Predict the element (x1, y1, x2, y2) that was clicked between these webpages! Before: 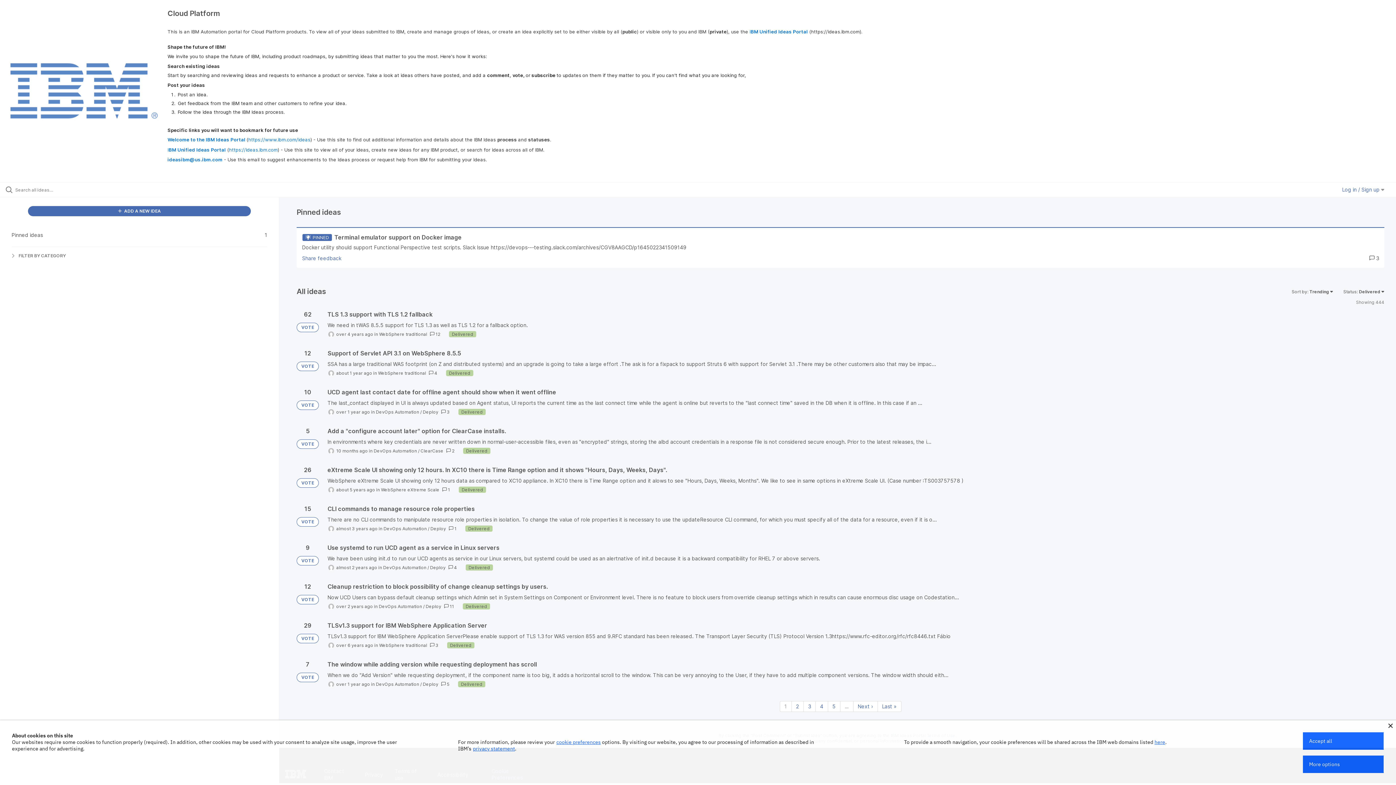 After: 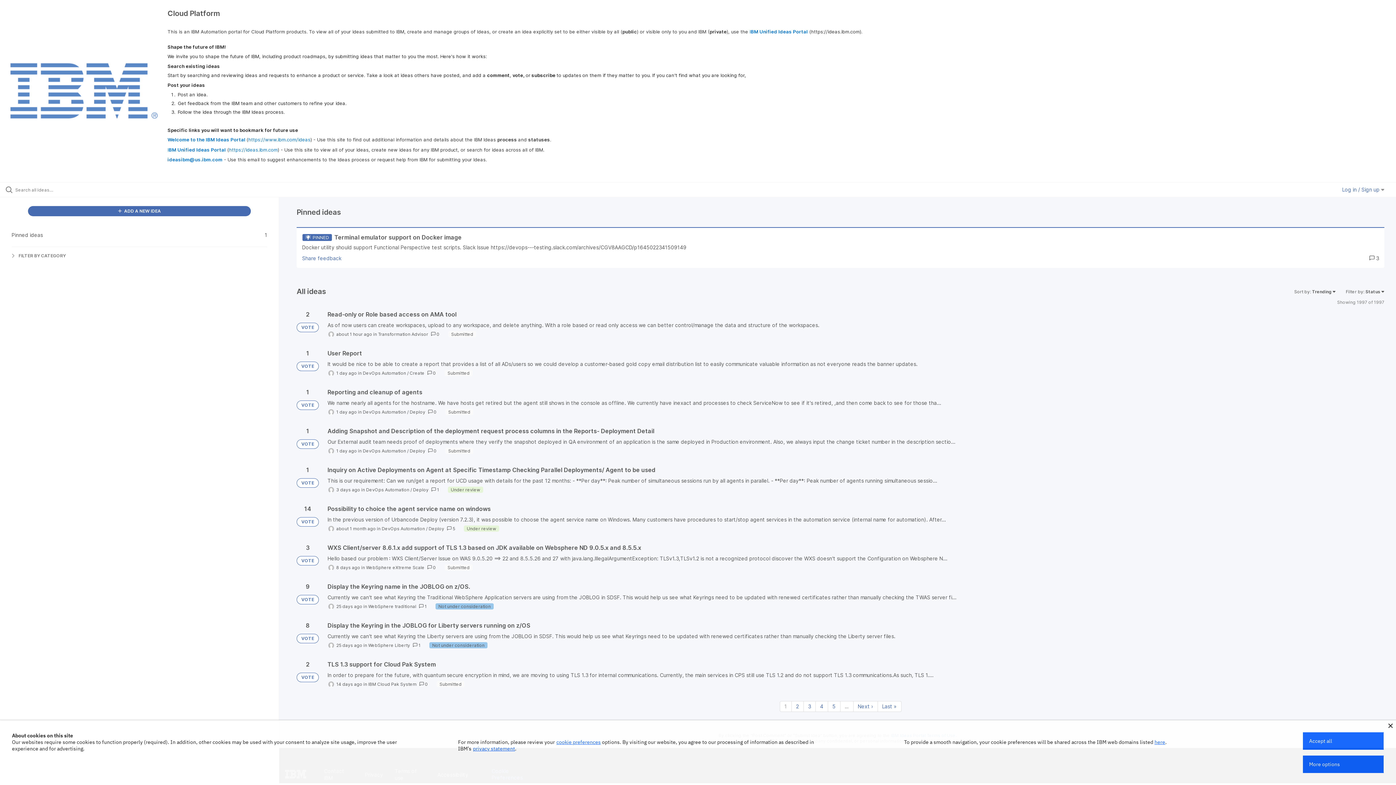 Action: bbox: (296, 517, 318, 526) label: VOTE